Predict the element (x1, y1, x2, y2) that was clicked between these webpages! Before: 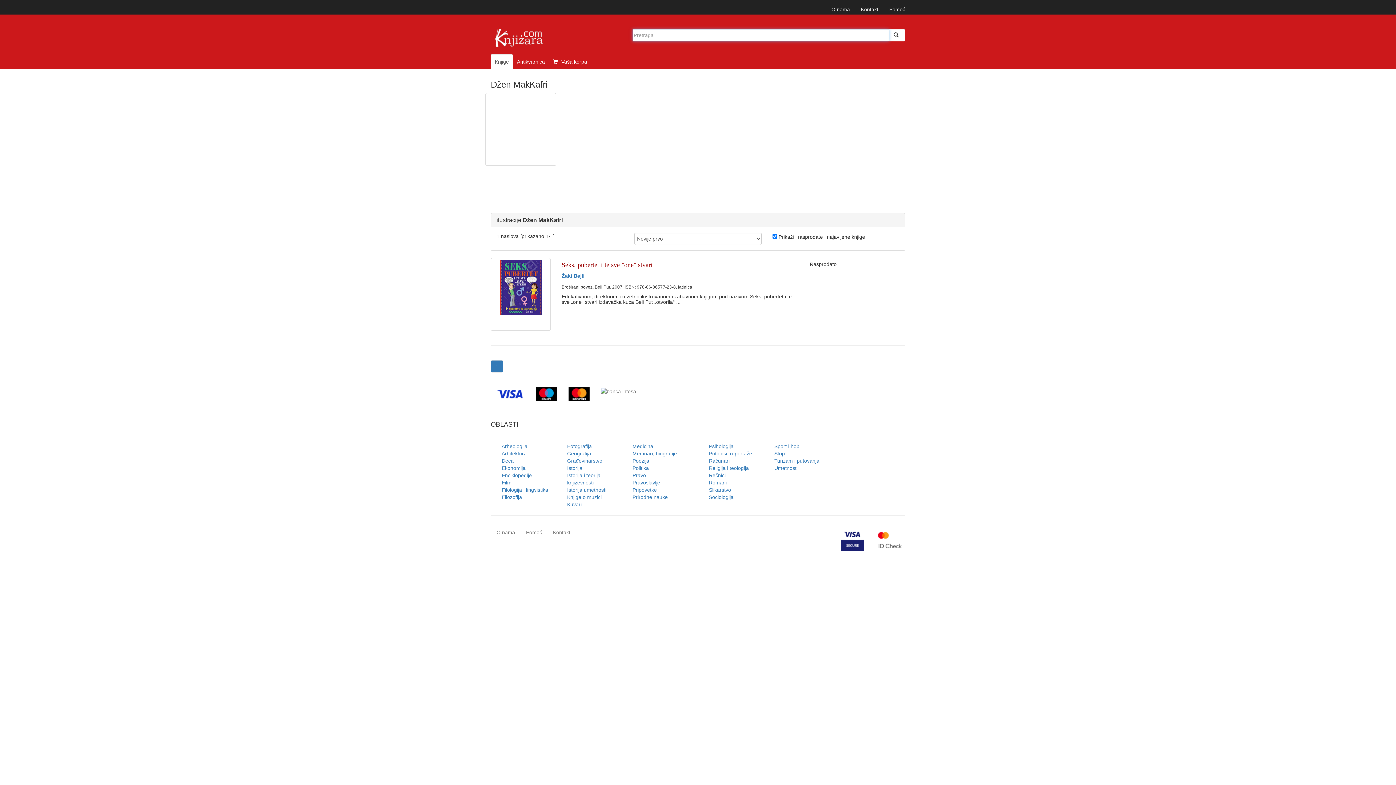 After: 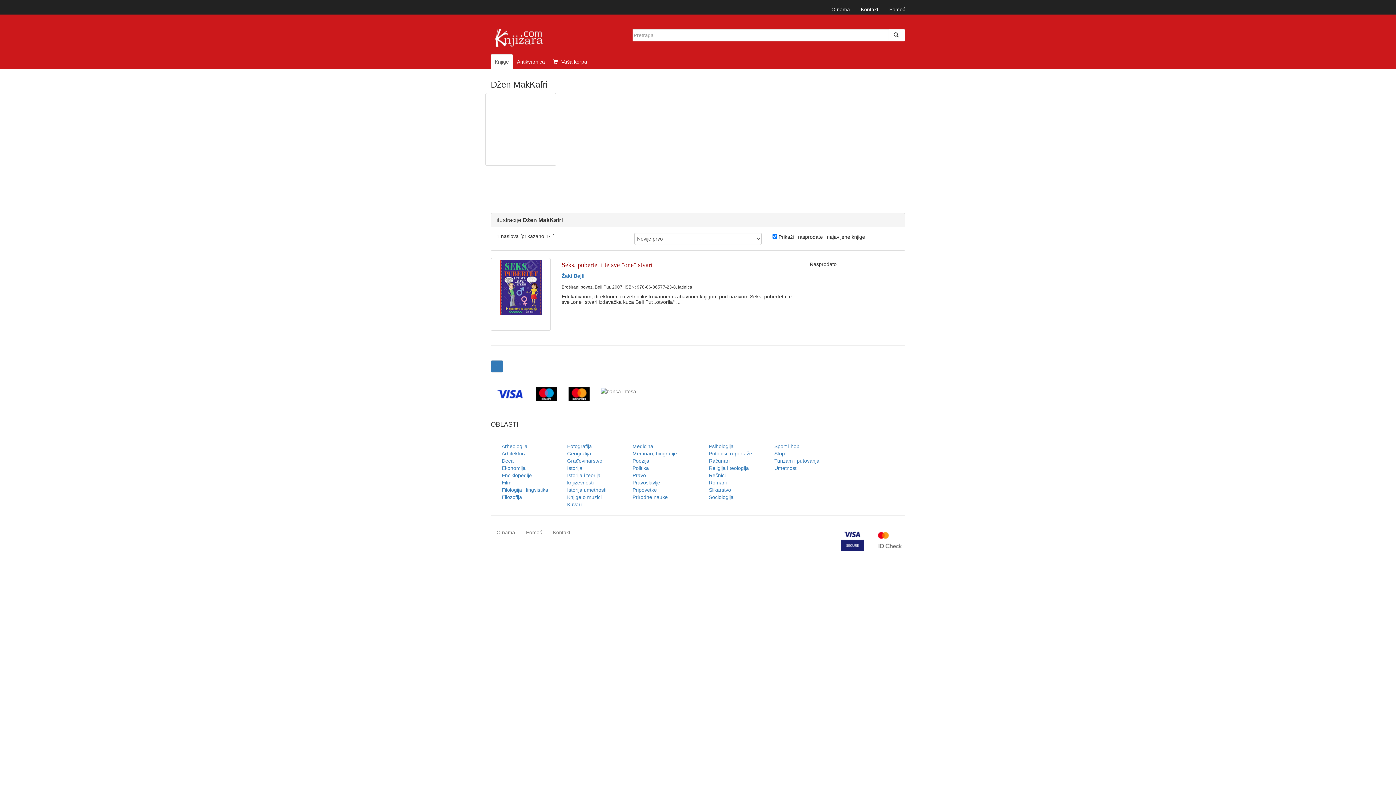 Action: label: Kontakt bbox: (855, 0, 884, 18)